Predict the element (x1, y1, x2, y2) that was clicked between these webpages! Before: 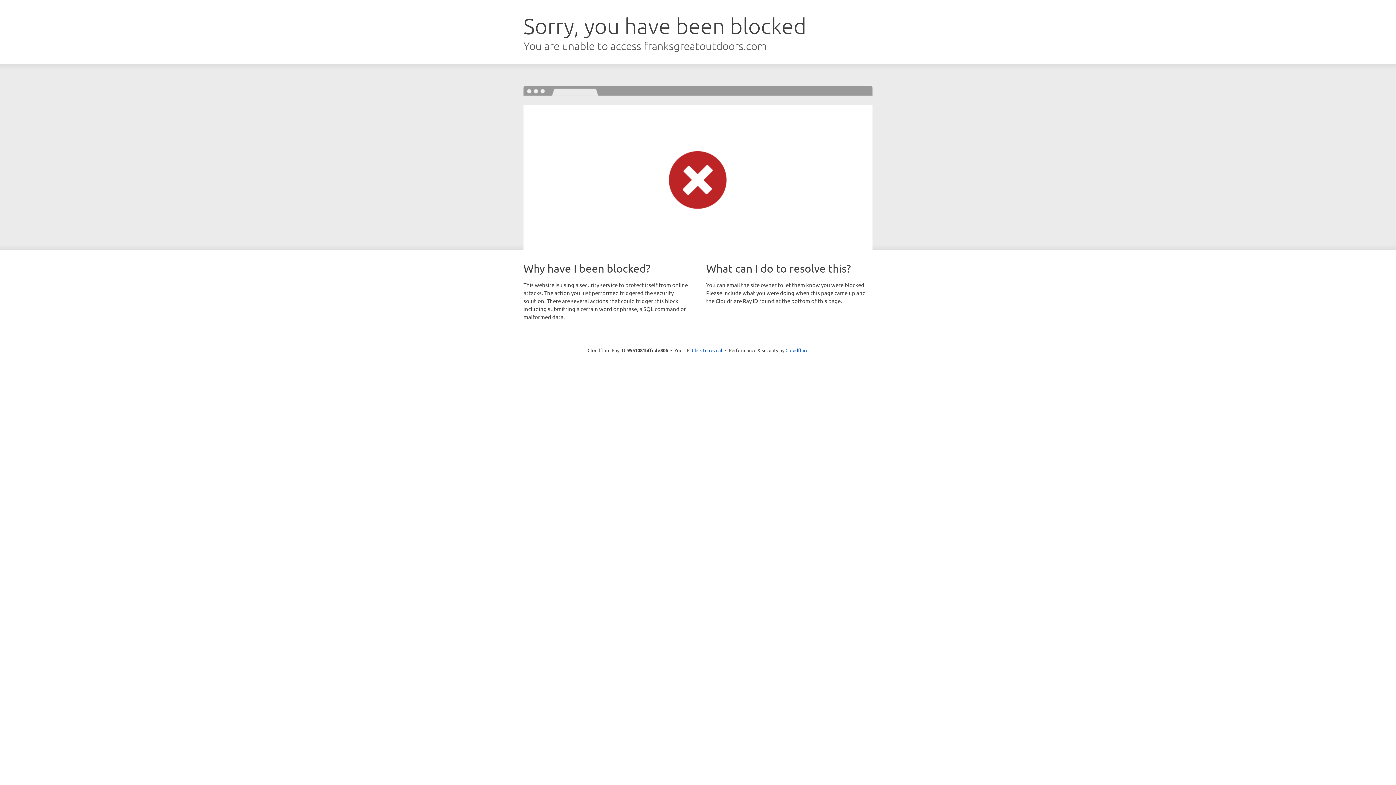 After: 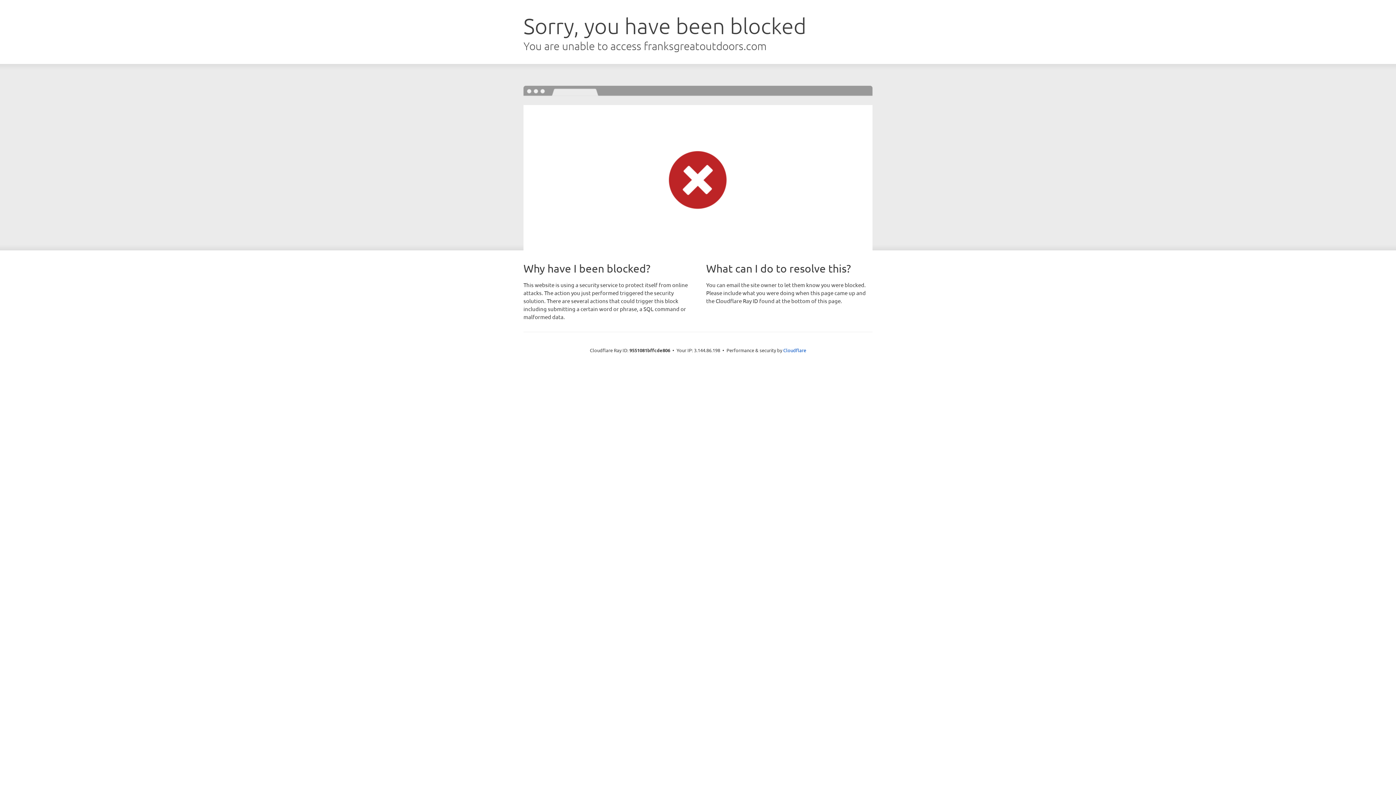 Action: label: Click to reveal bbox: (692, 346, 722, 353)